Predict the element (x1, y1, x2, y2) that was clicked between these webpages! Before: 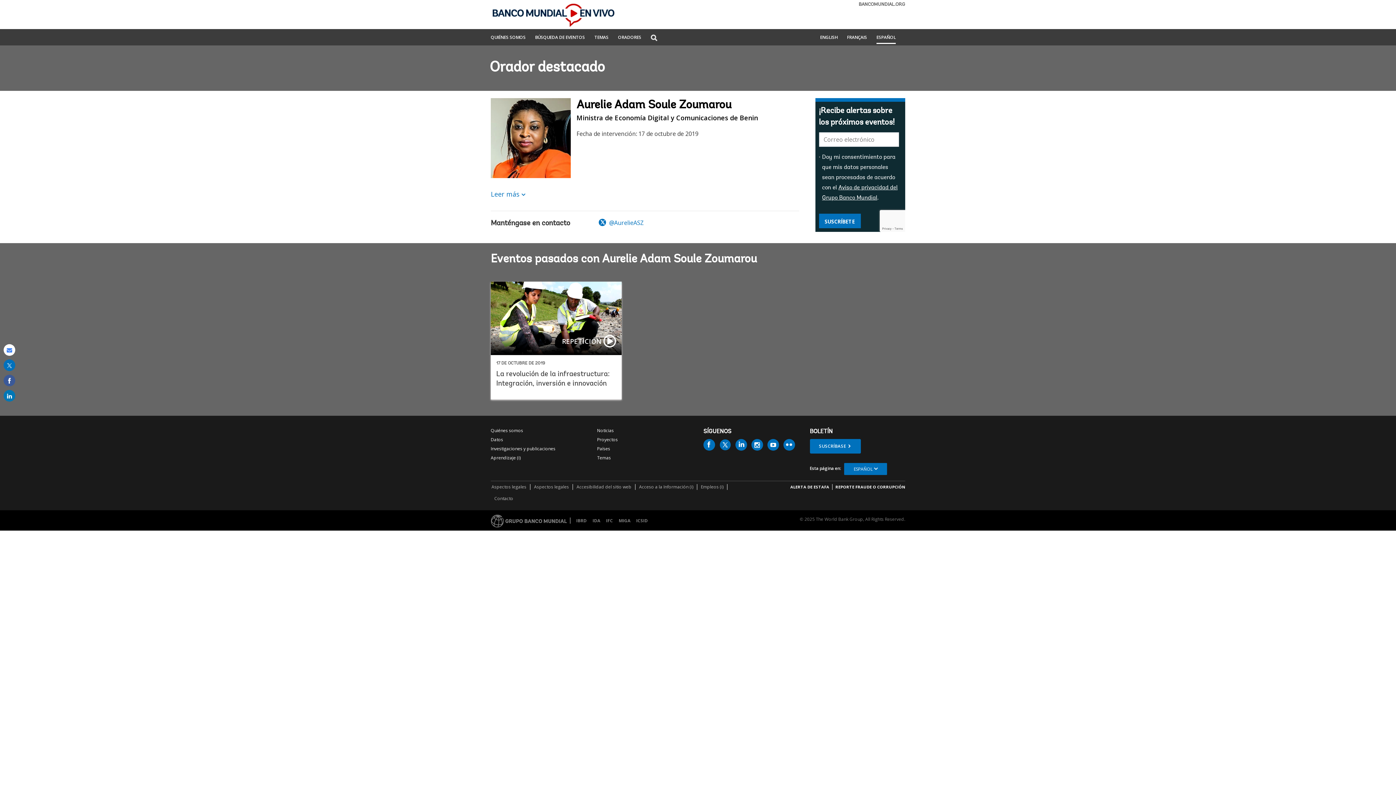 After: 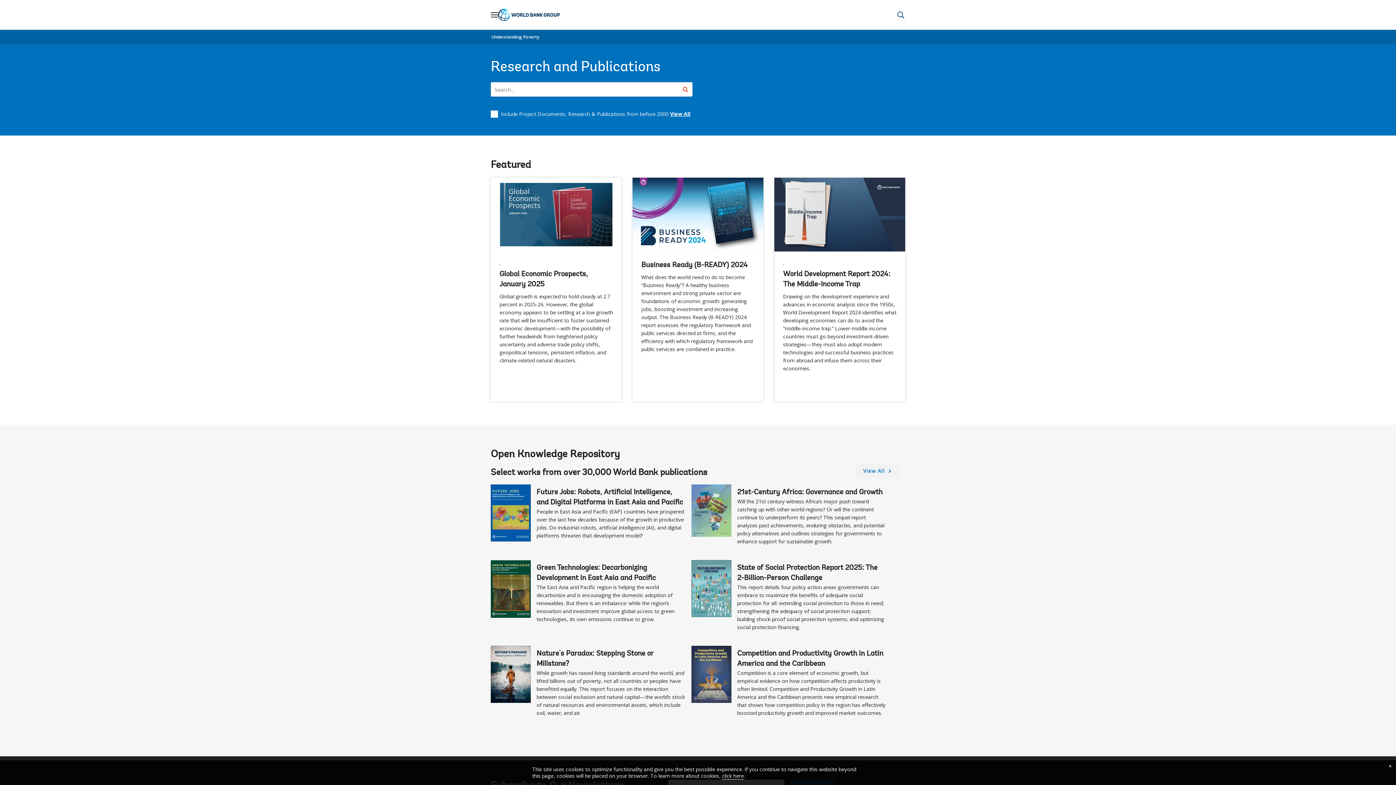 Action: label: Investigaciones y publicaciones bbox: (490, 445, 555, 452)